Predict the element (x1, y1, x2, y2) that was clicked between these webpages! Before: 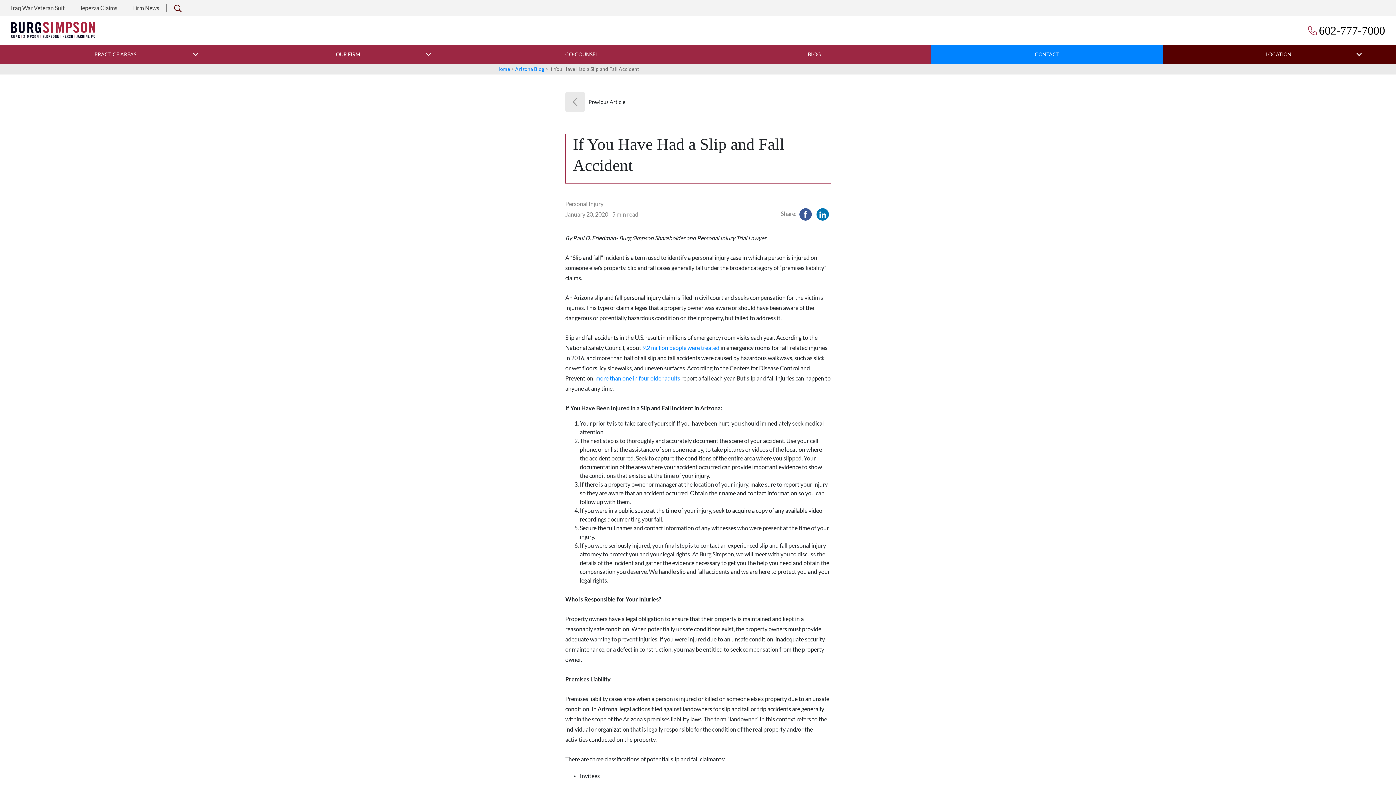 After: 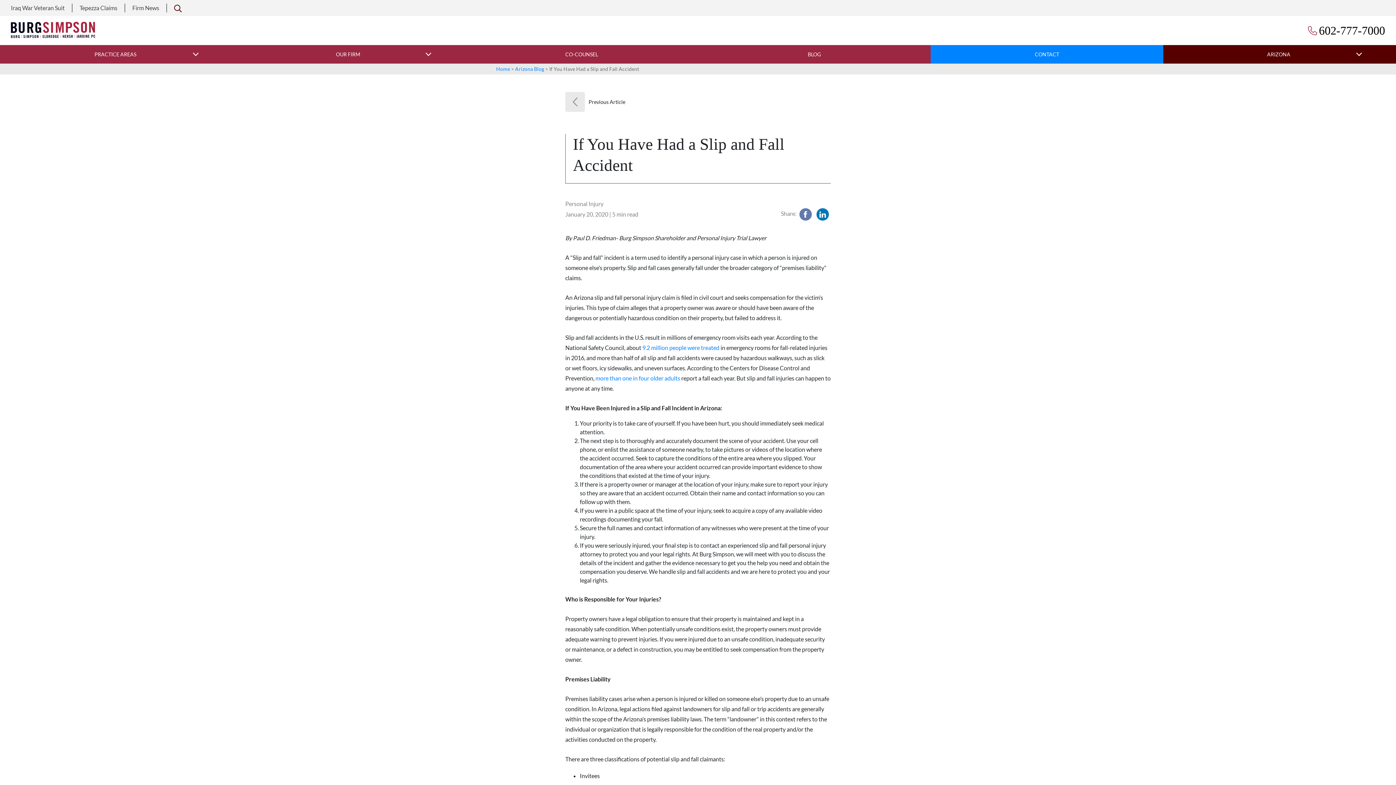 Action: label:   bbox: (797, 210, 814, 217)